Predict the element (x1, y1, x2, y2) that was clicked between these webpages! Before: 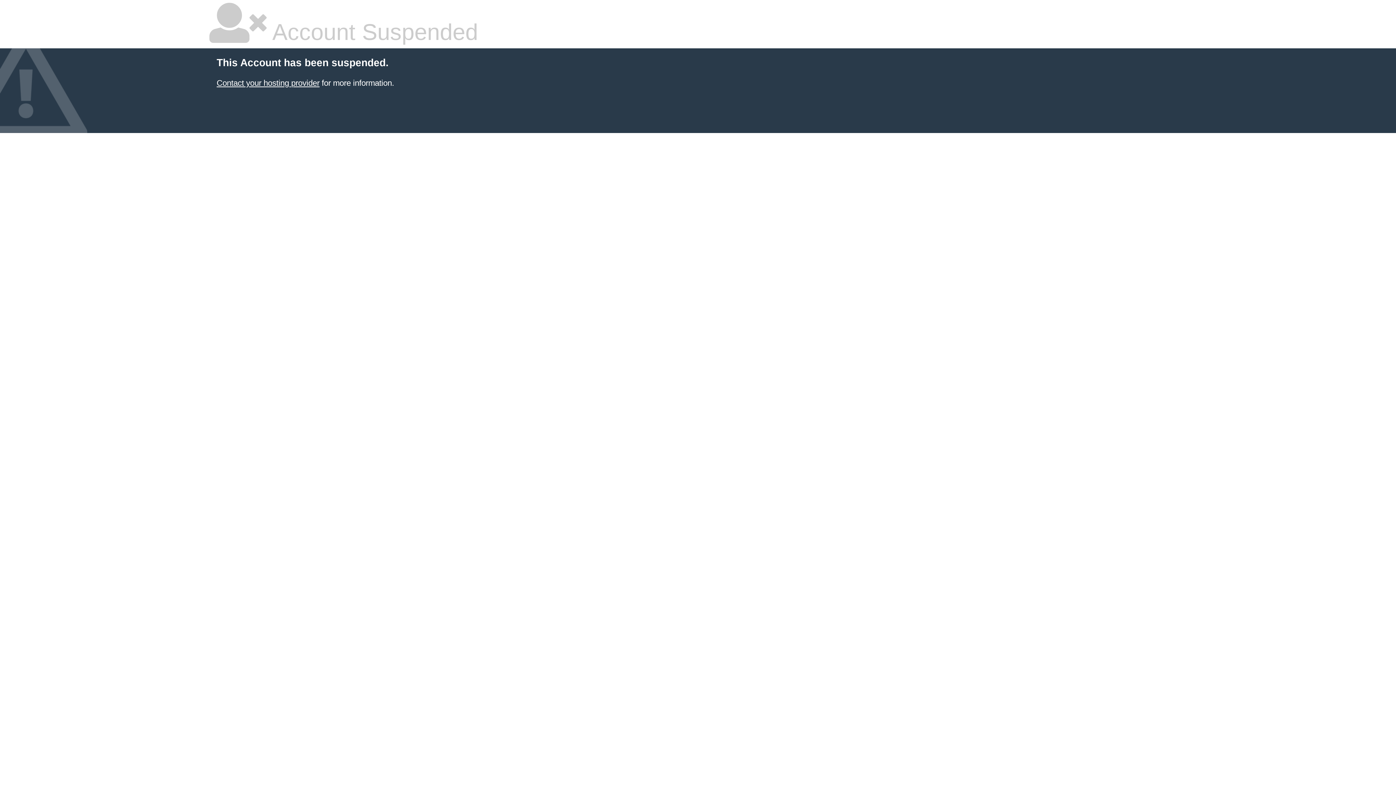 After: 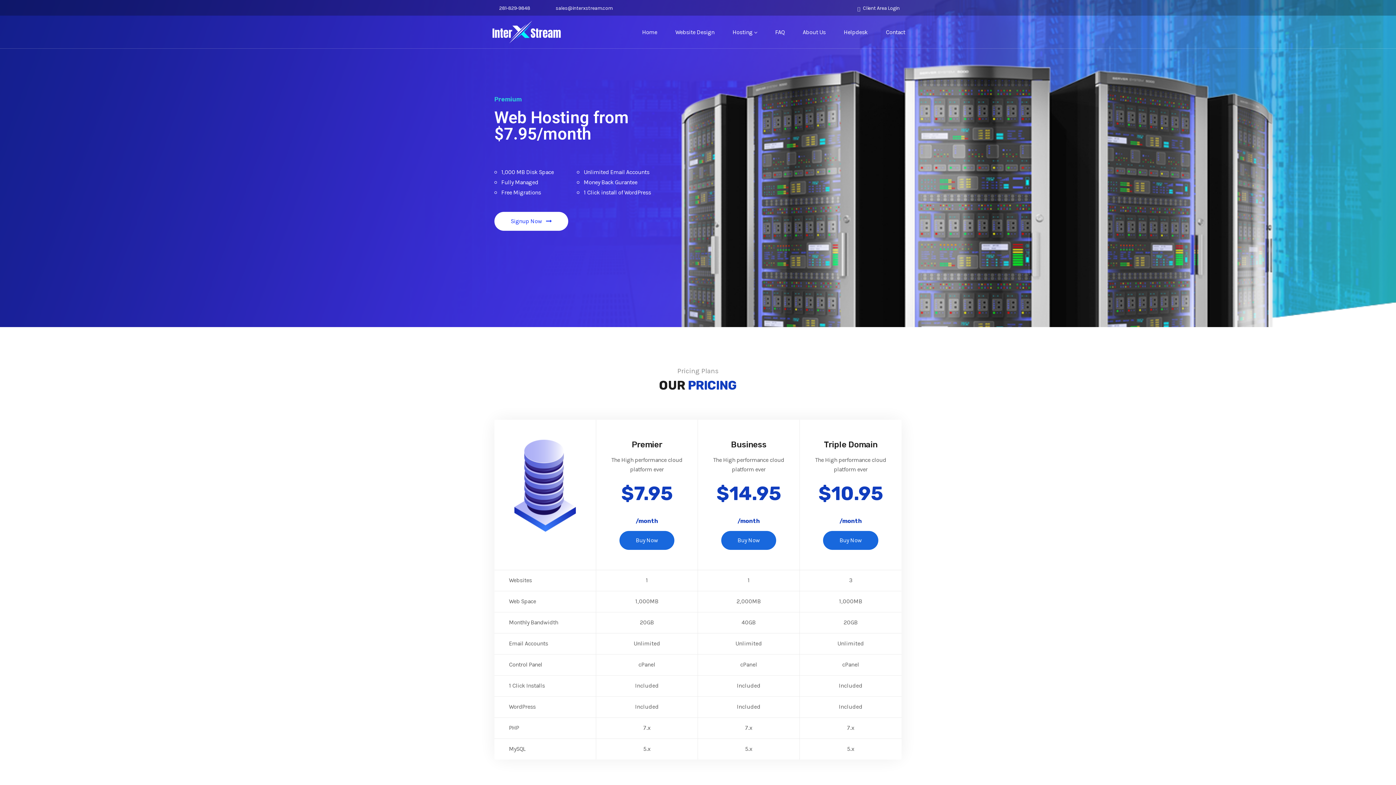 Action: label: Contact your hosting provider bbox: (216, 78, 319, 87)